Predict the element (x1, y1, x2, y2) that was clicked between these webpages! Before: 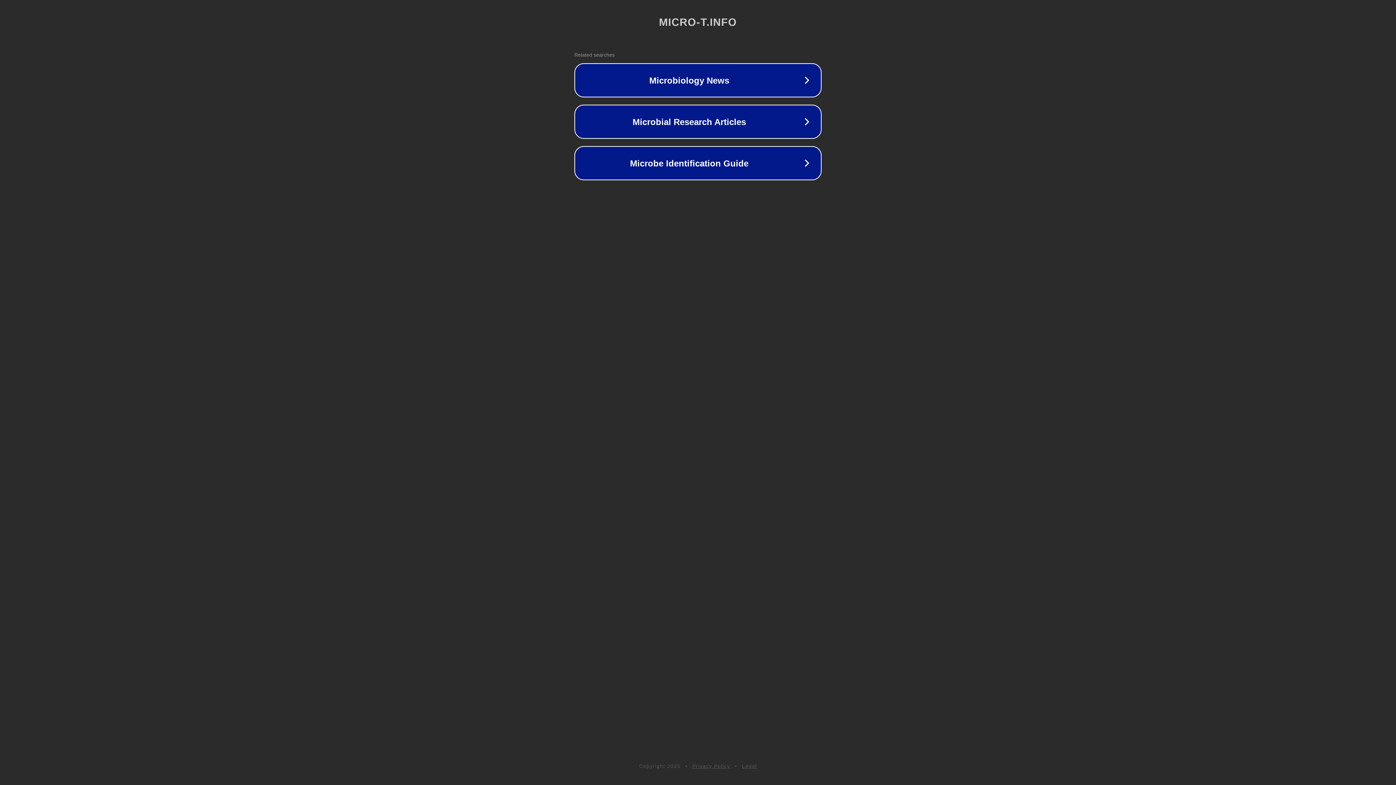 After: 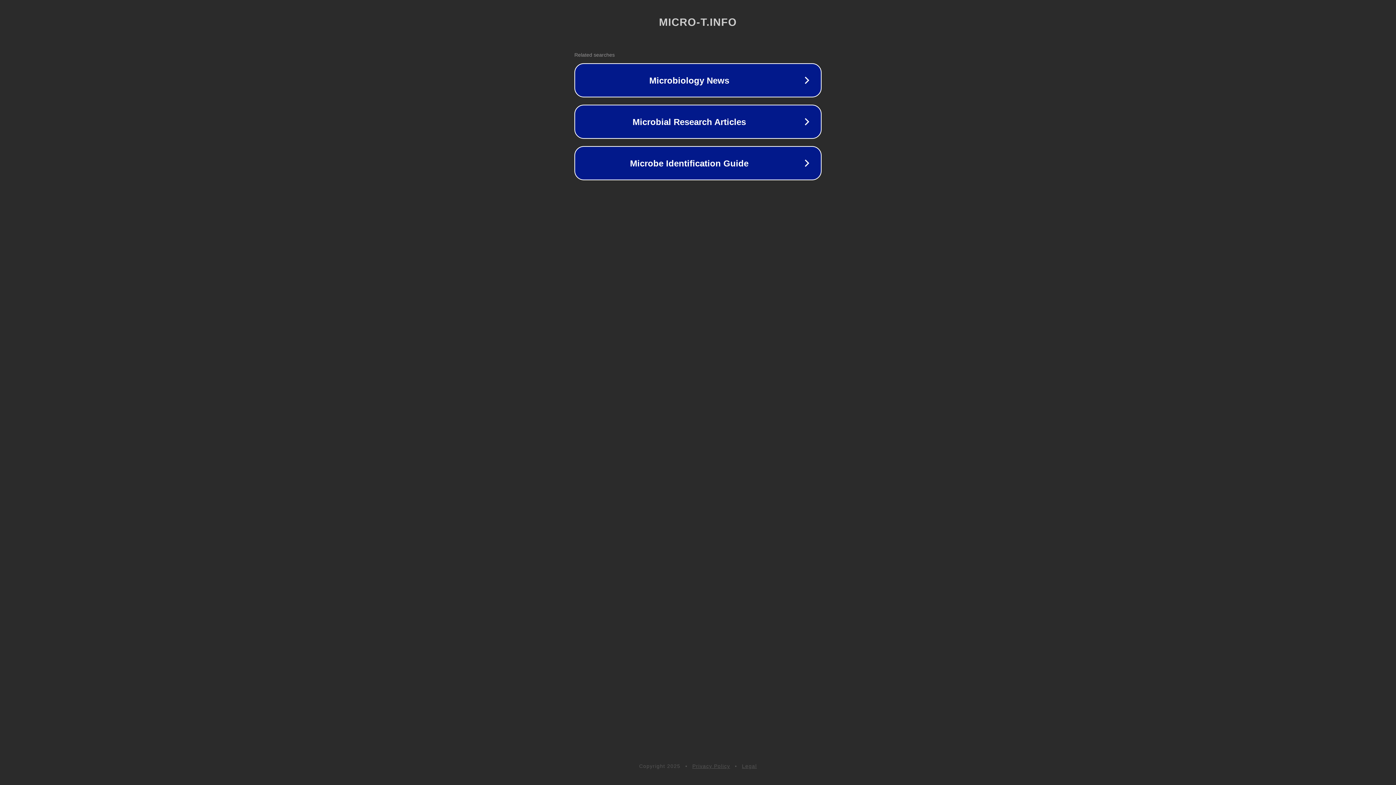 Action: bbox: (742, 763, 757, 769) label: Legal